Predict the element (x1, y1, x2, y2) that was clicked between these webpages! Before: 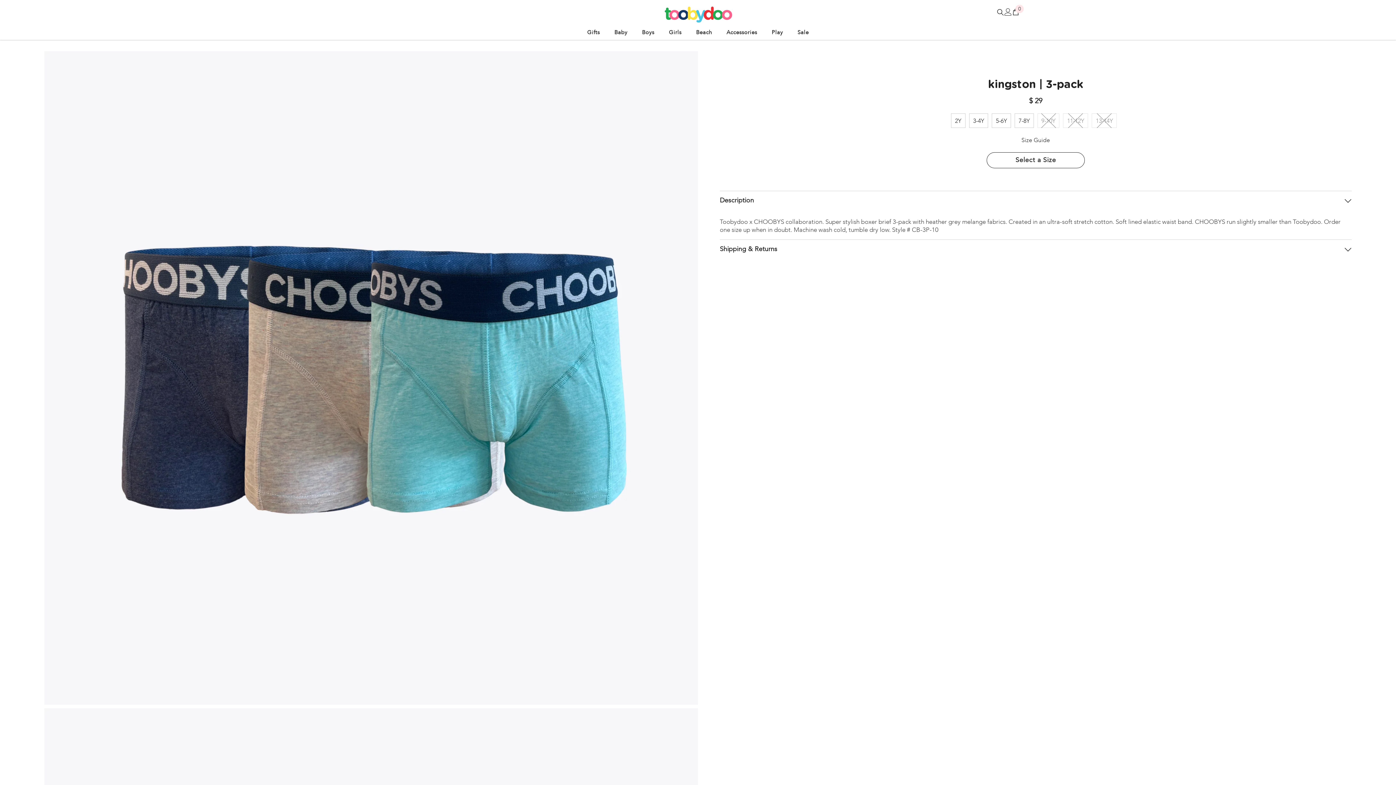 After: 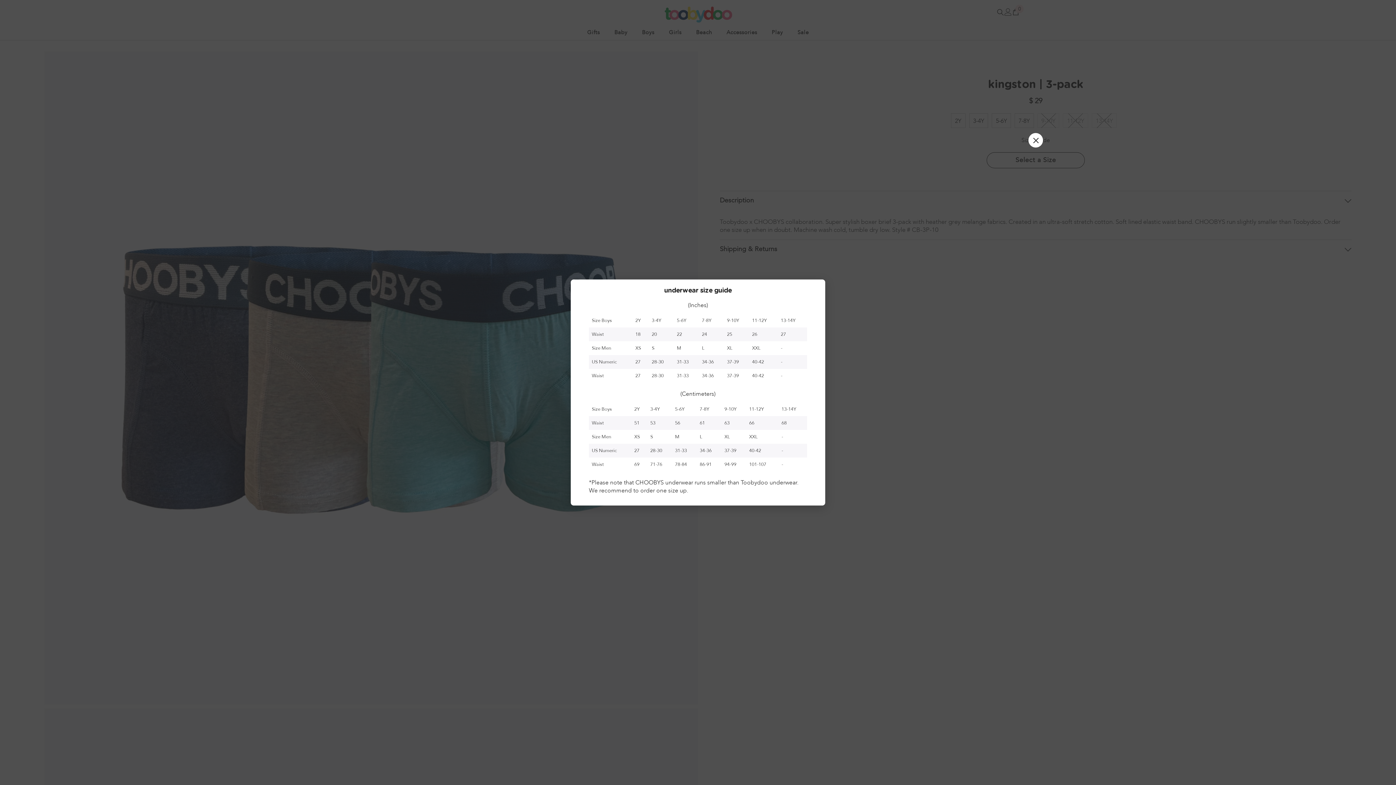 Action: label: Size Guide bbox: (1021, 136, 1050, 144)